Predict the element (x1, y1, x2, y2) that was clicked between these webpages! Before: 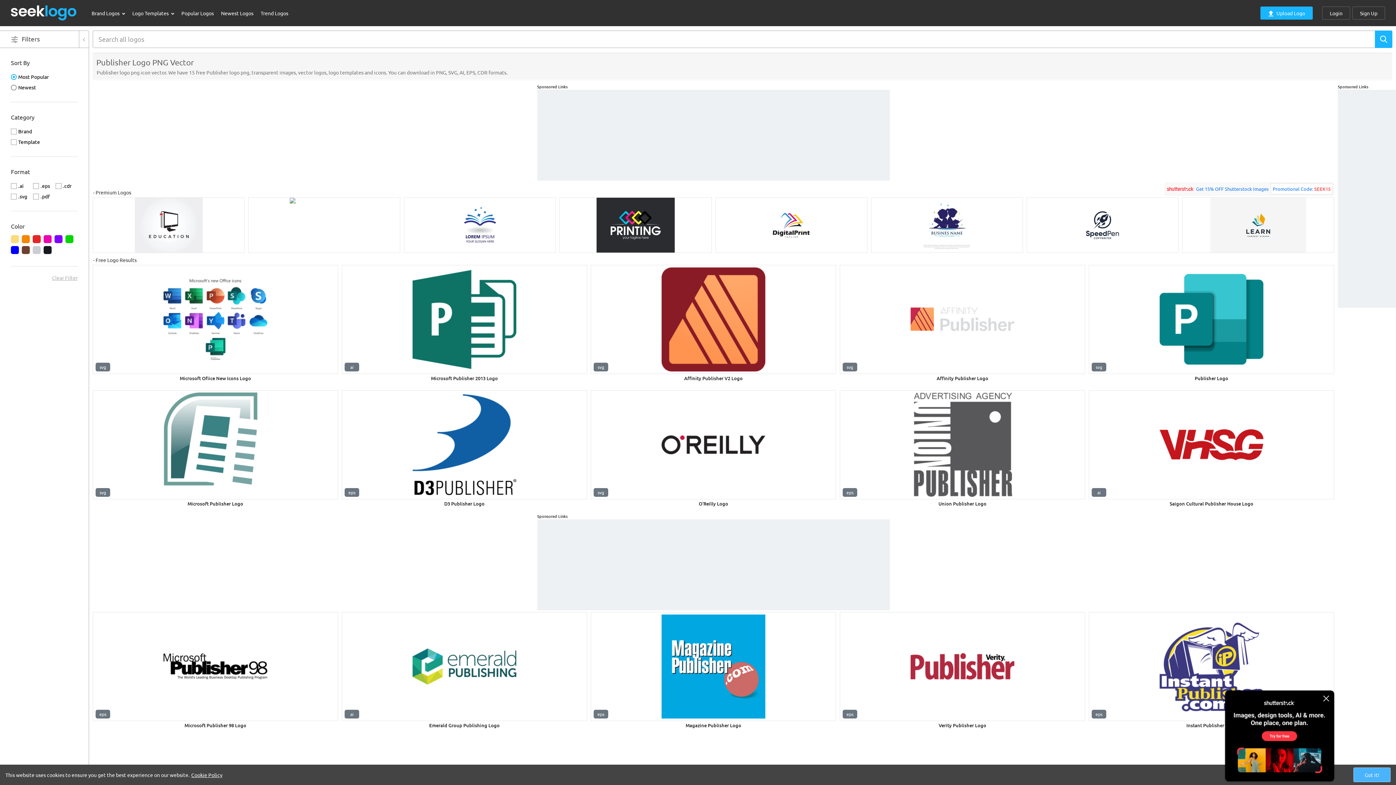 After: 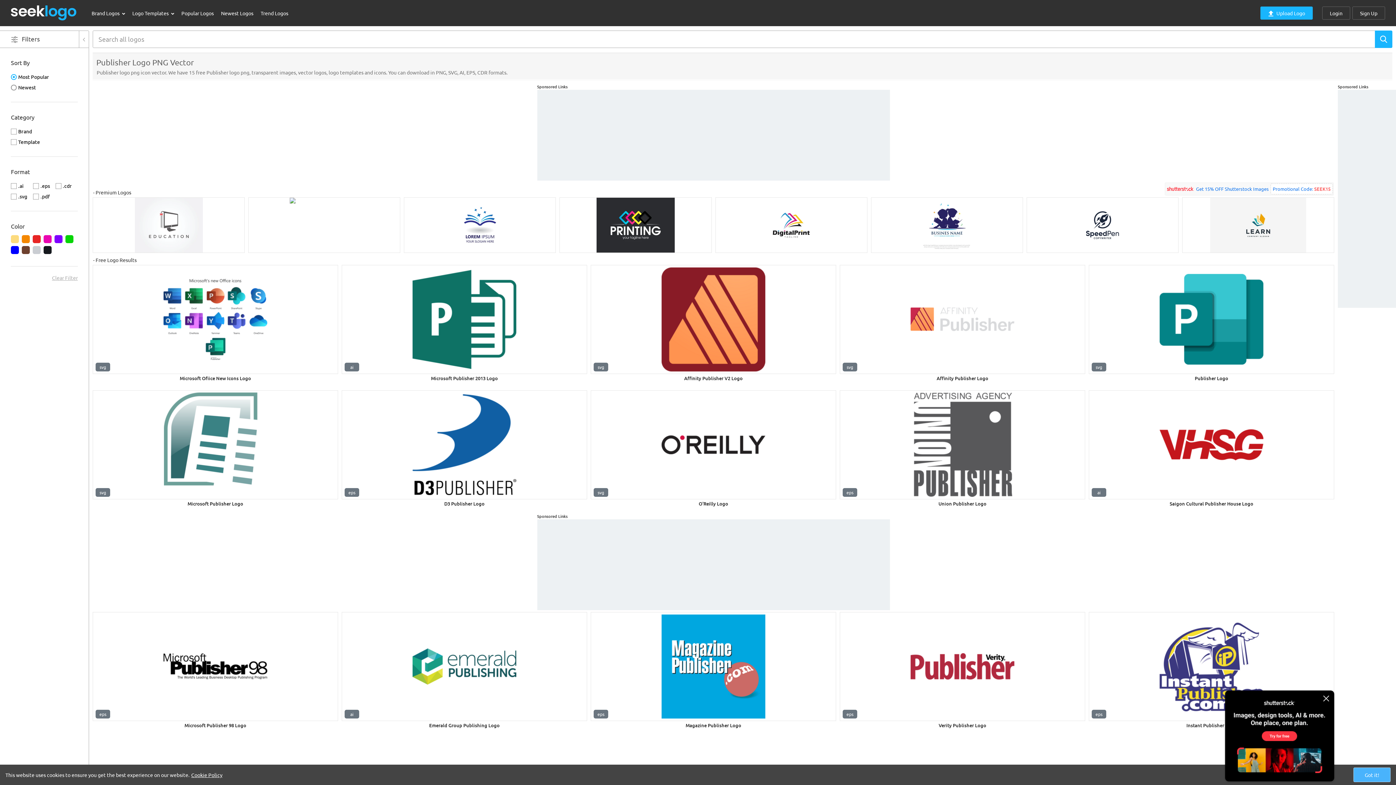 Action: bbox: (92, 197, 244, 253)